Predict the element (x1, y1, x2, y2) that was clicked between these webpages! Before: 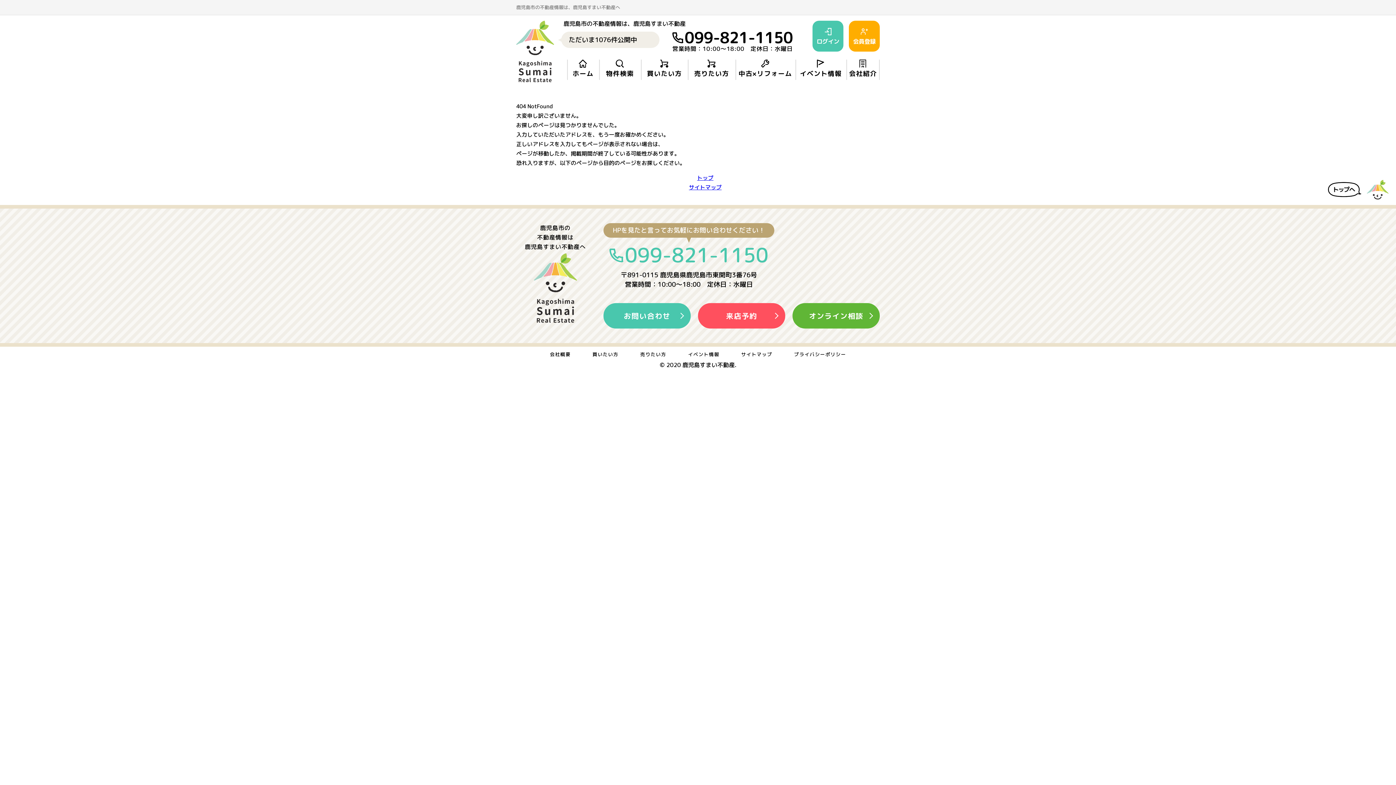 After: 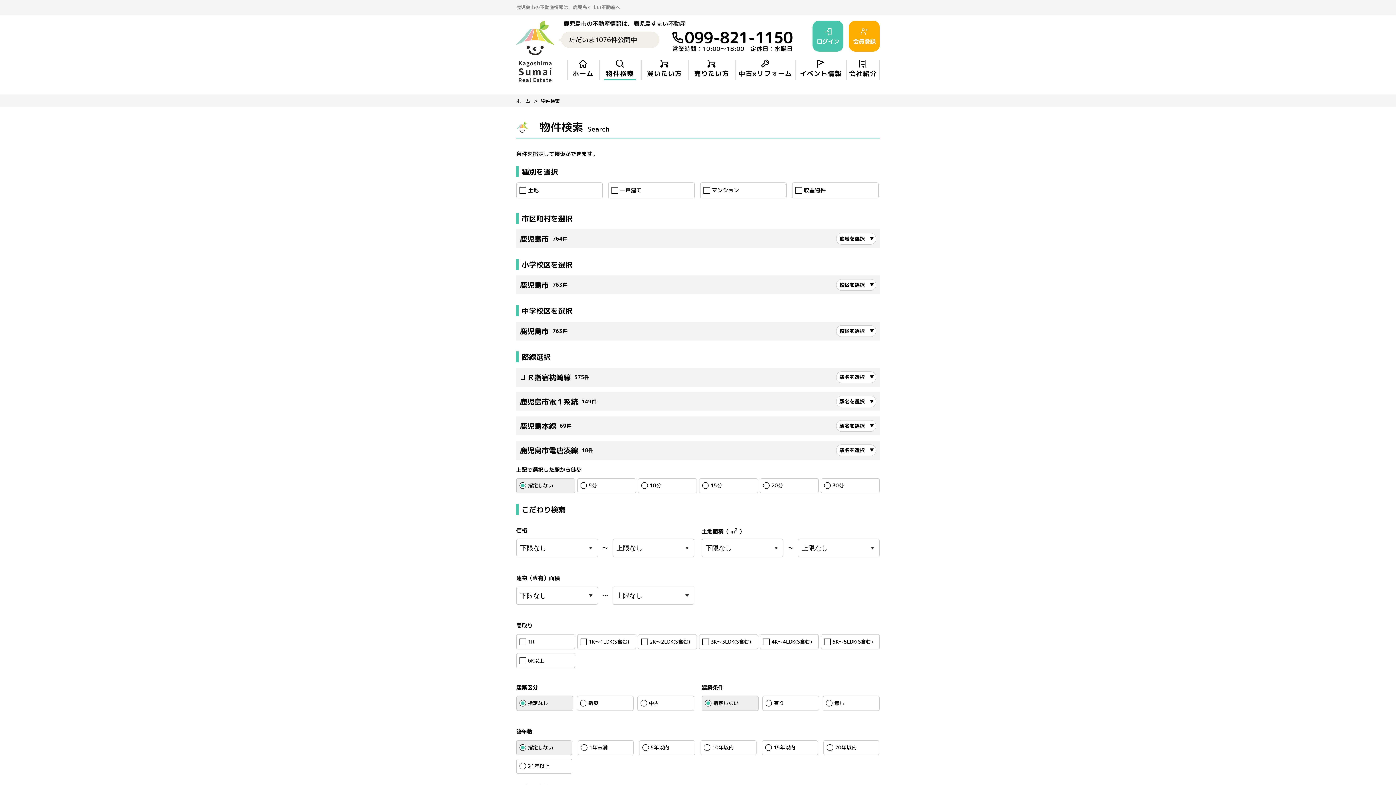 Action: label: 物件検索 bbox: (599, 59, 641, 80)